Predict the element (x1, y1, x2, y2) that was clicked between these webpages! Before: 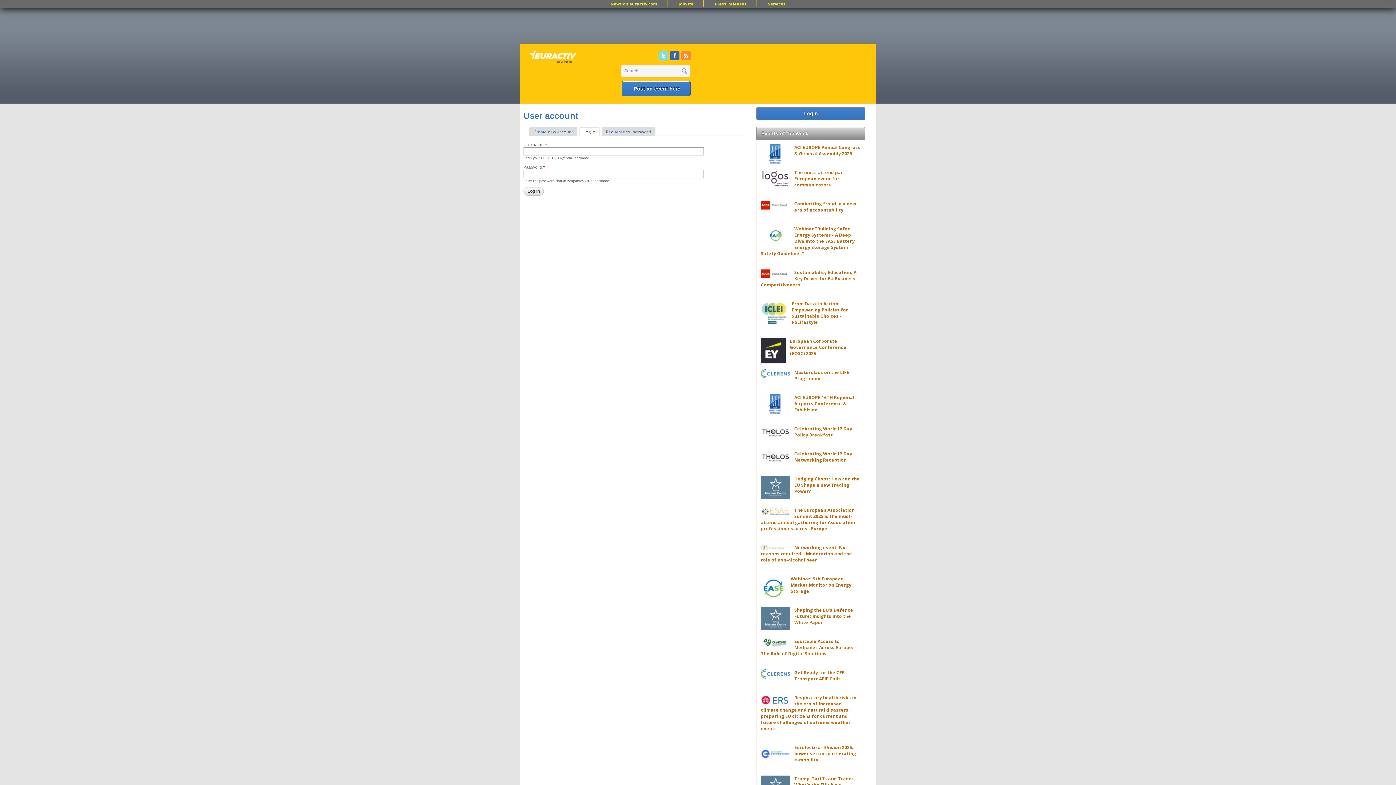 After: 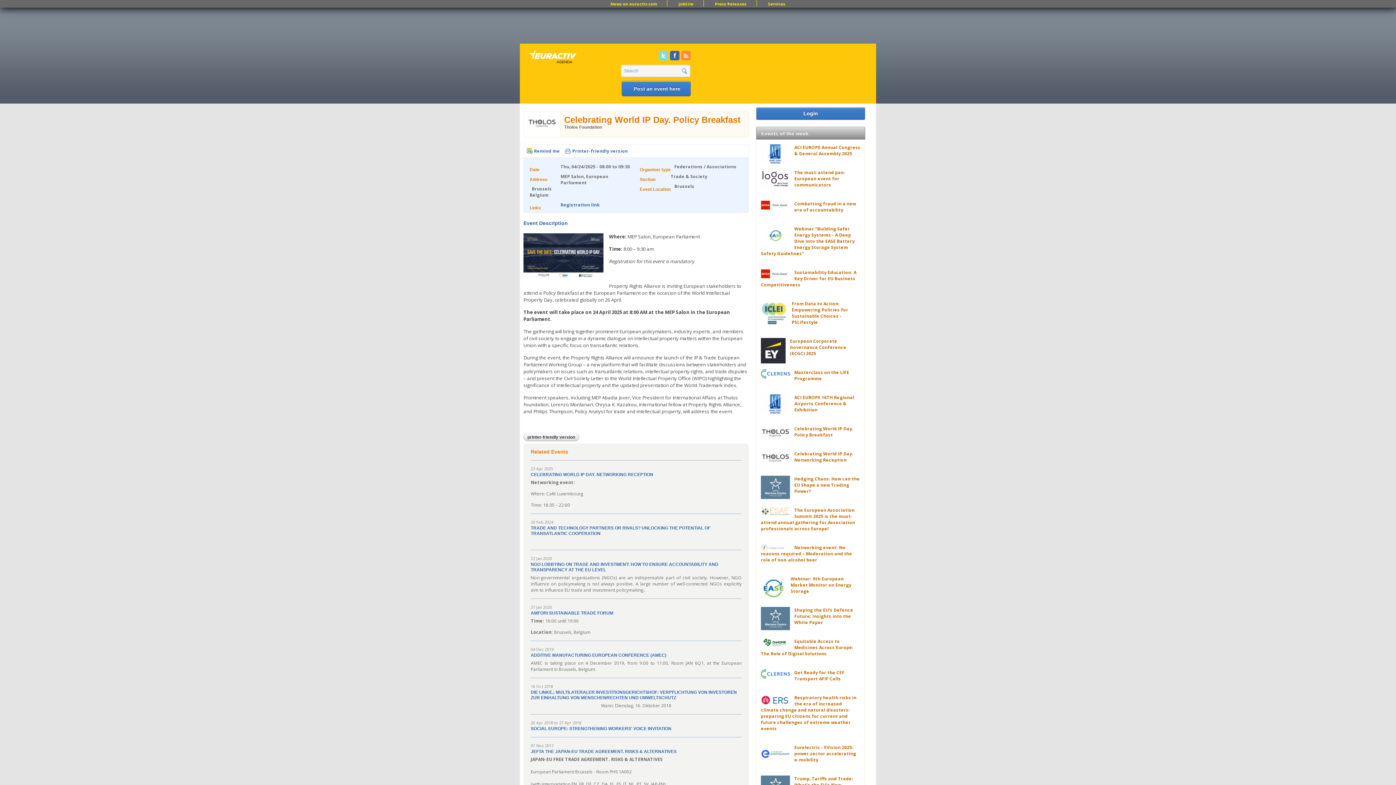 Action: bbox: (794, 425, 853, 438) label: Celebrating World IP Day. Policy Breakfast